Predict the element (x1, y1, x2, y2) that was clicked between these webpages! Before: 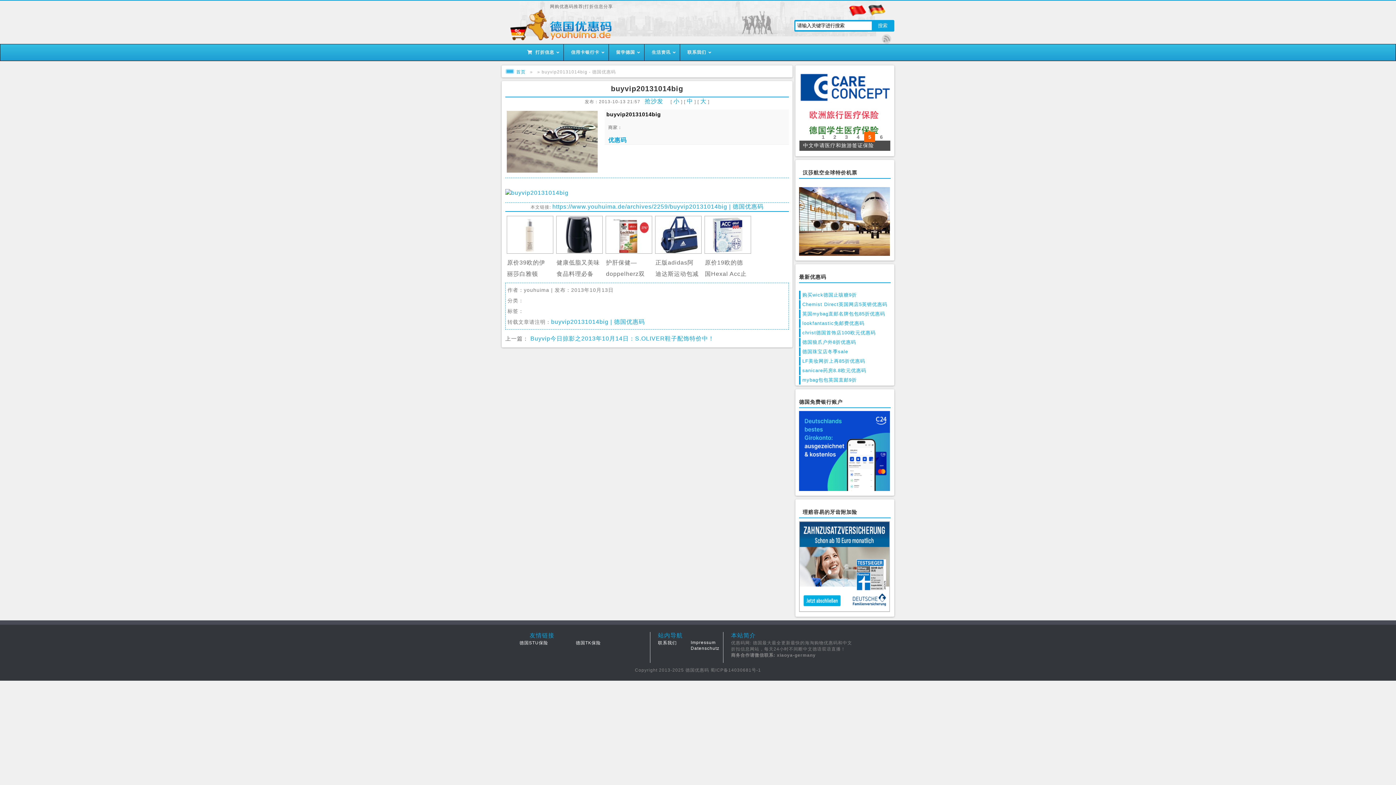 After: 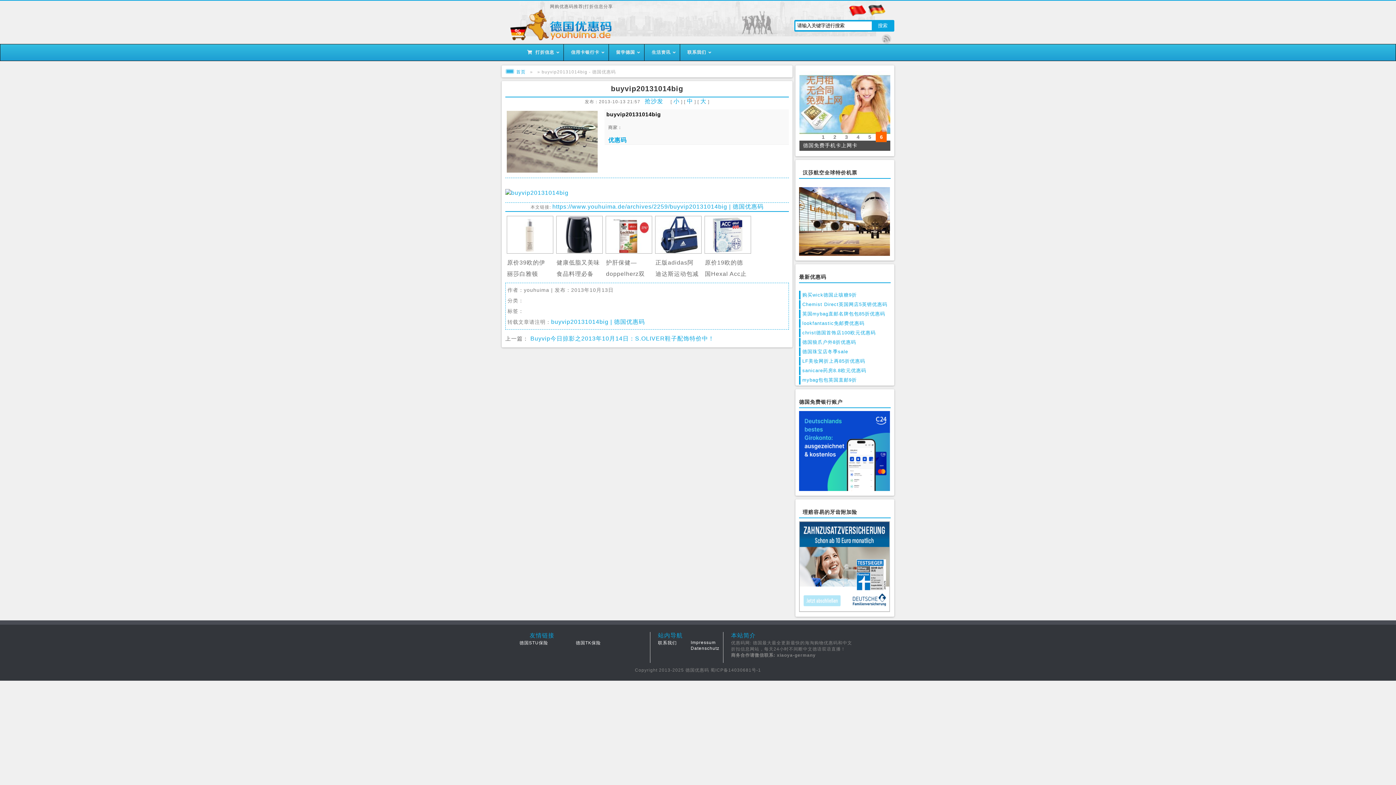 Action: bbox: (799, 251, 890, 257) label: 

